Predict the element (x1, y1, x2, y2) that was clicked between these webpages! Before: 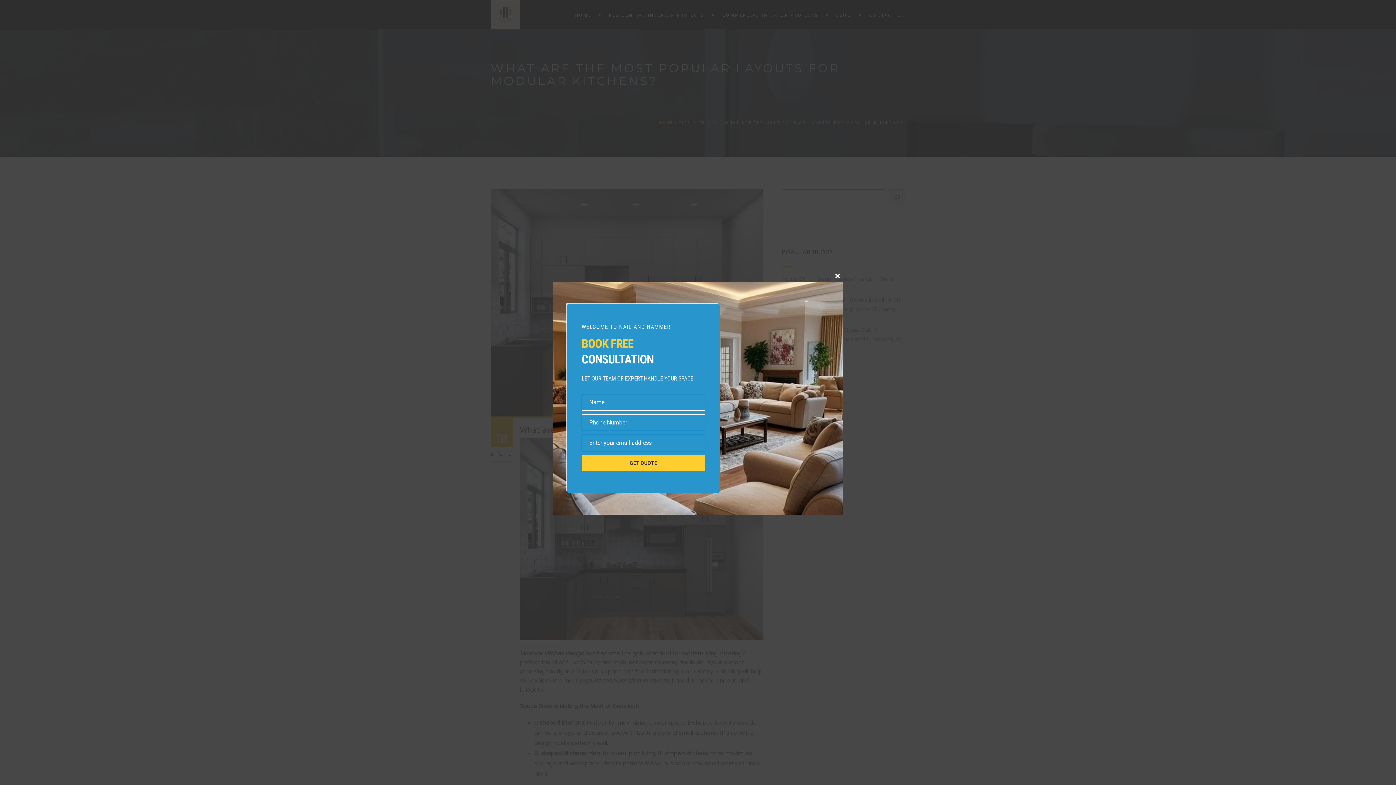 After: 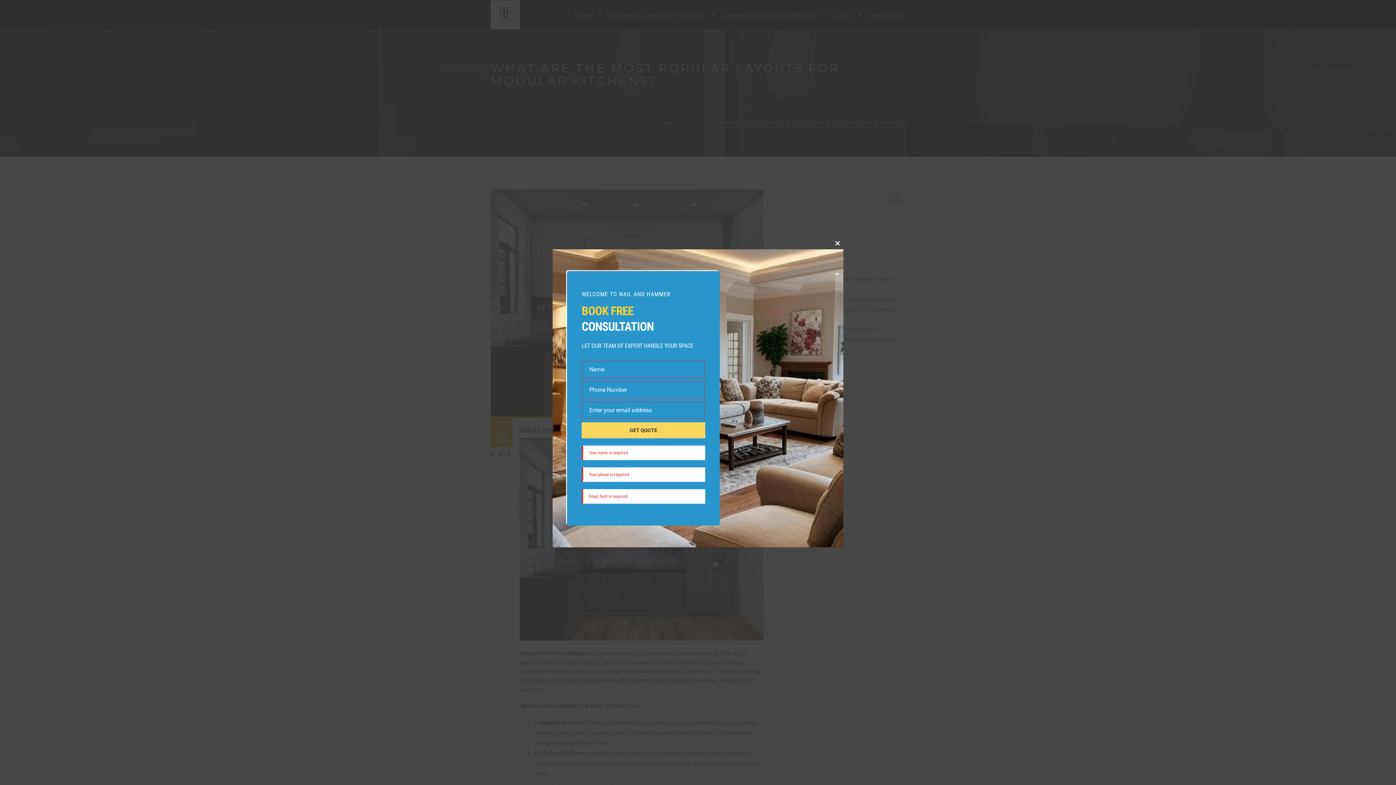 Action: bbox: (581, 455, 705, 471) label: GET QUOTE